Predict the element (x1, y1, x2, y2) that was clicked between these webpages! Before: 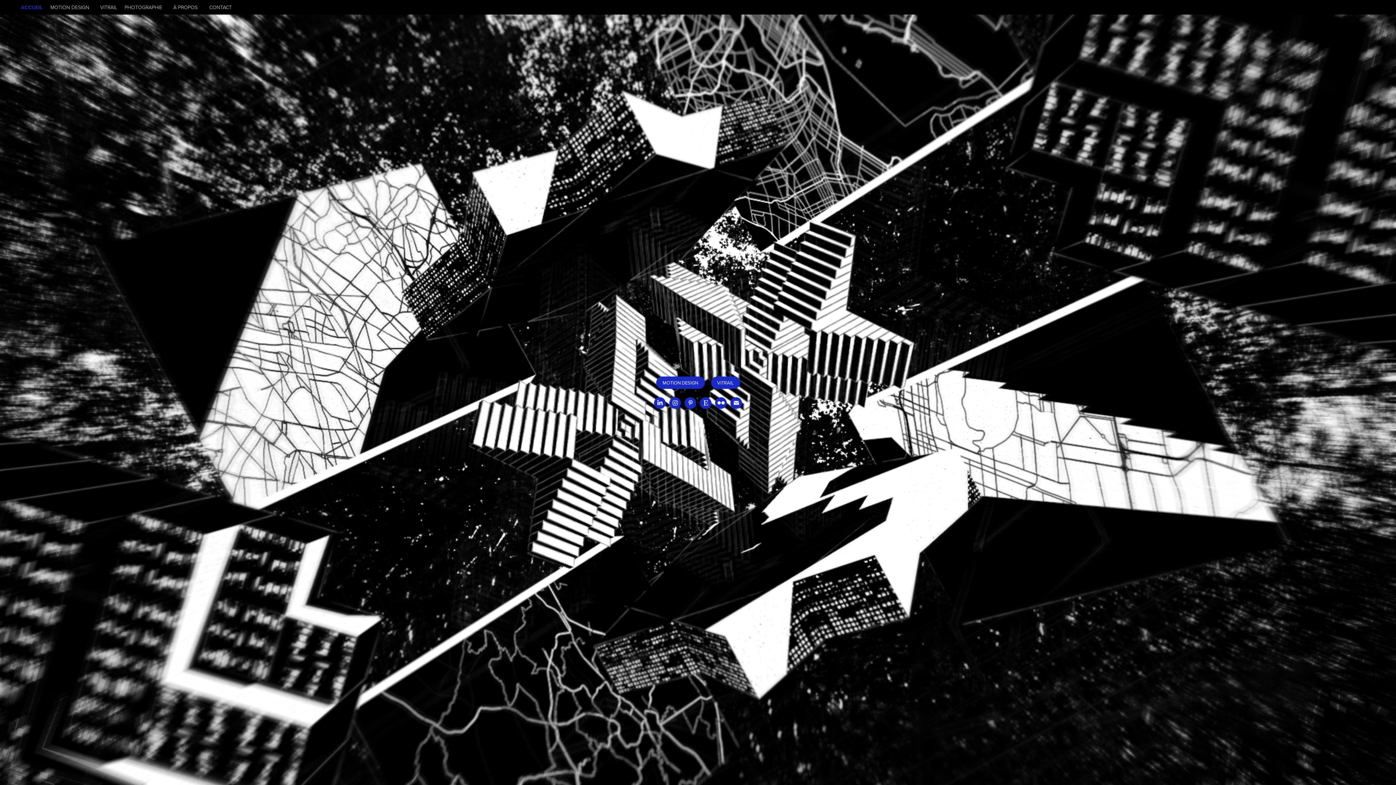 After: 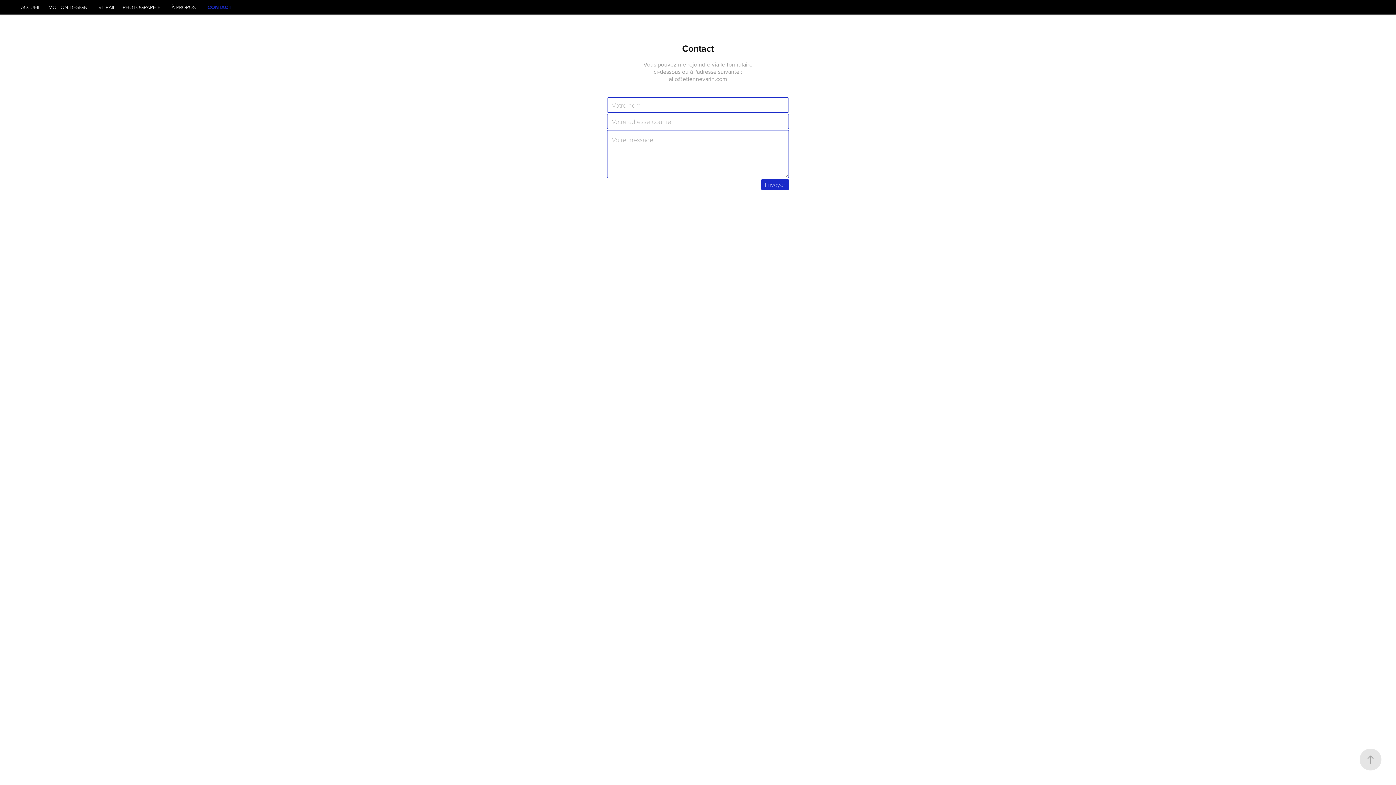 Action: label: CONTACT bbox: (209, 3, 231, 10)